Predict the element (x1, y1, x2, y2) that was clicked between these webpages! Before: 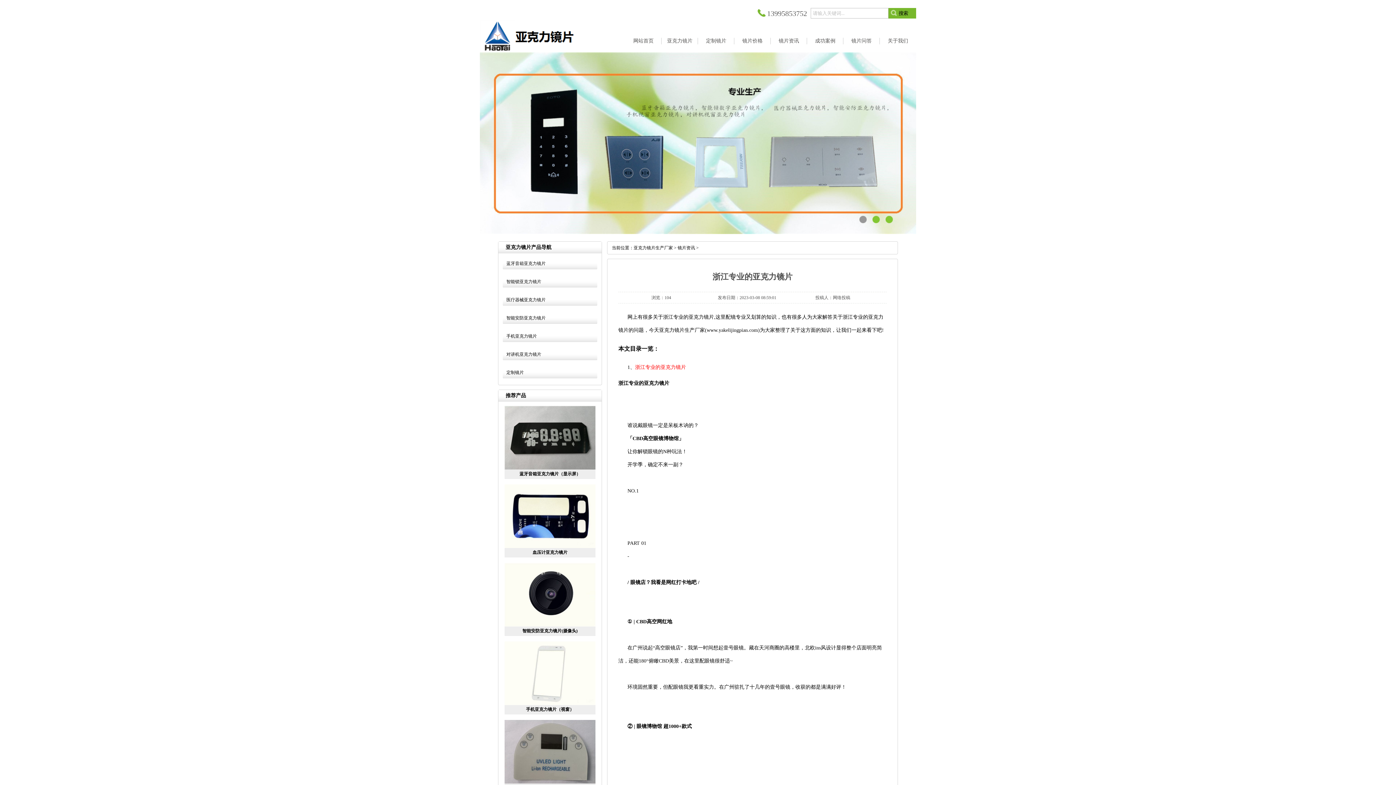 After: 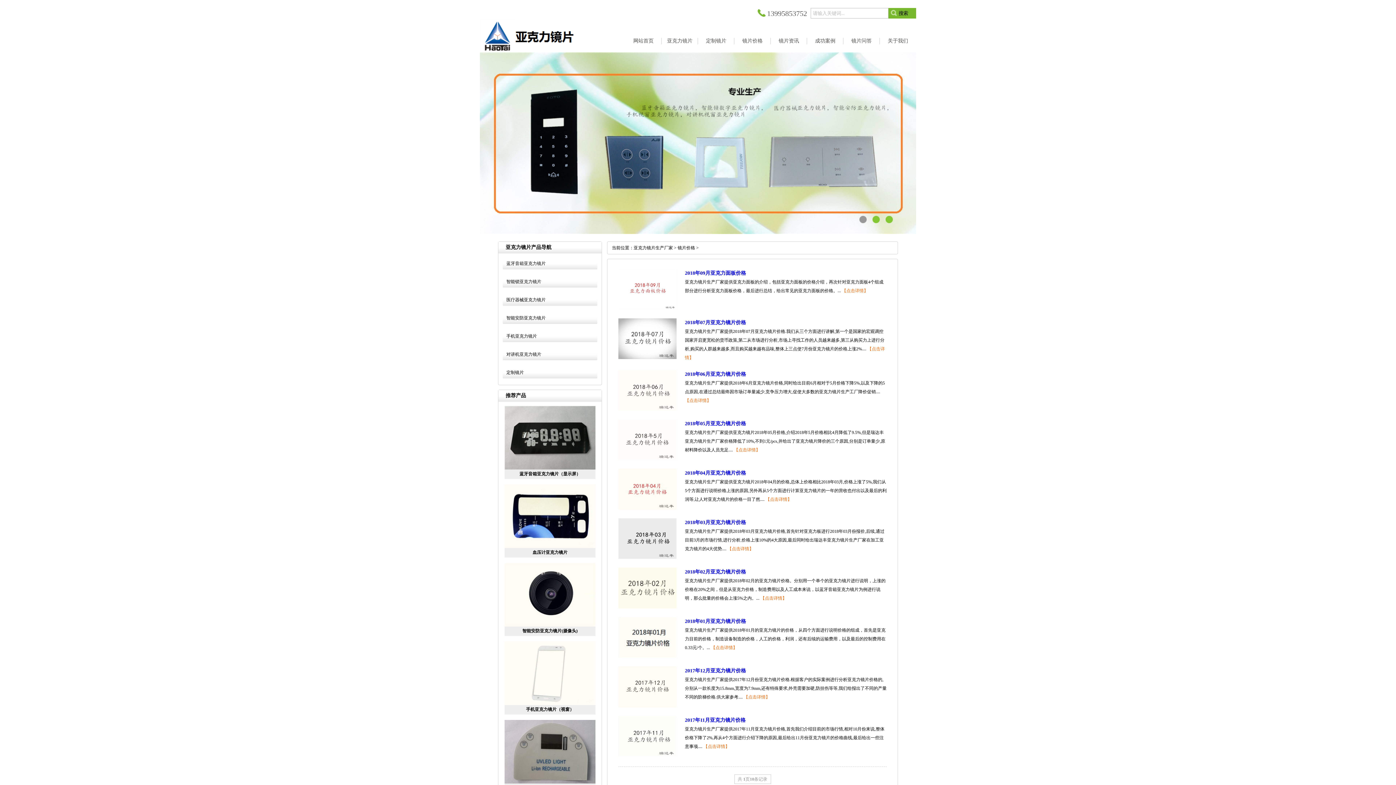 Action: bbox: (734, 37, 770, 44) label: 镜片价格